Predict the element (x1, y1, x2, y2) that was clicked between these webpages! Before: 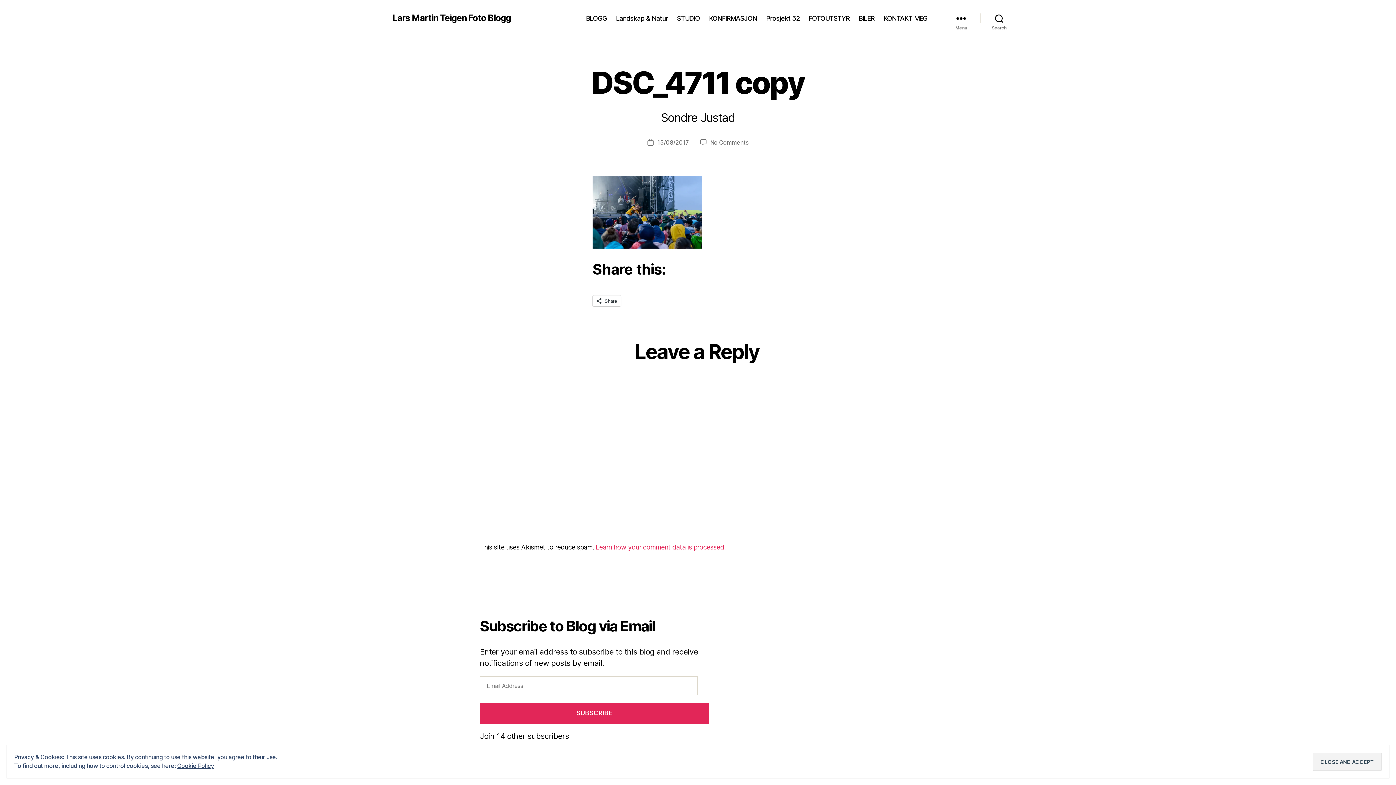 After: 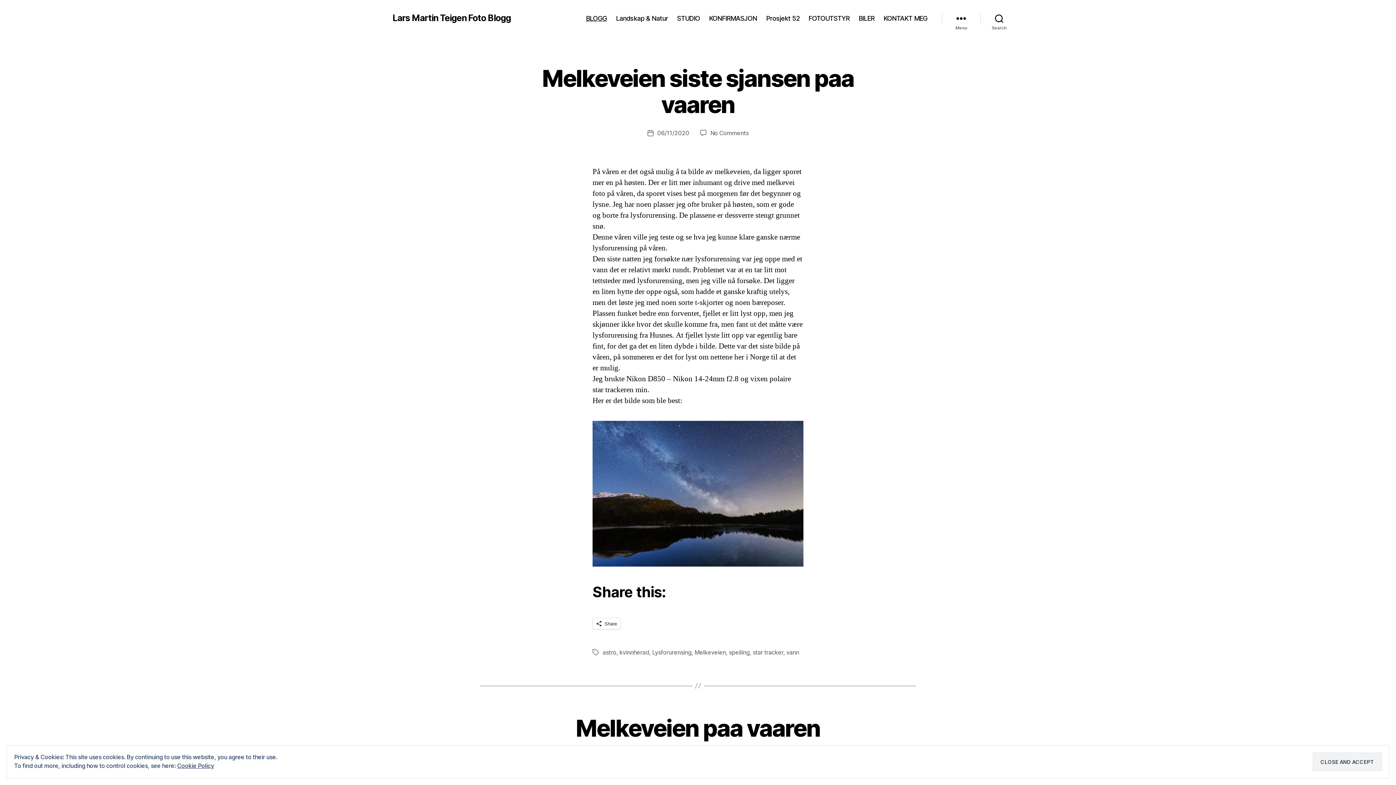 Action: bbox: (392, 13, 510, 22) label: Lars Martin Teigen Foto Blogg